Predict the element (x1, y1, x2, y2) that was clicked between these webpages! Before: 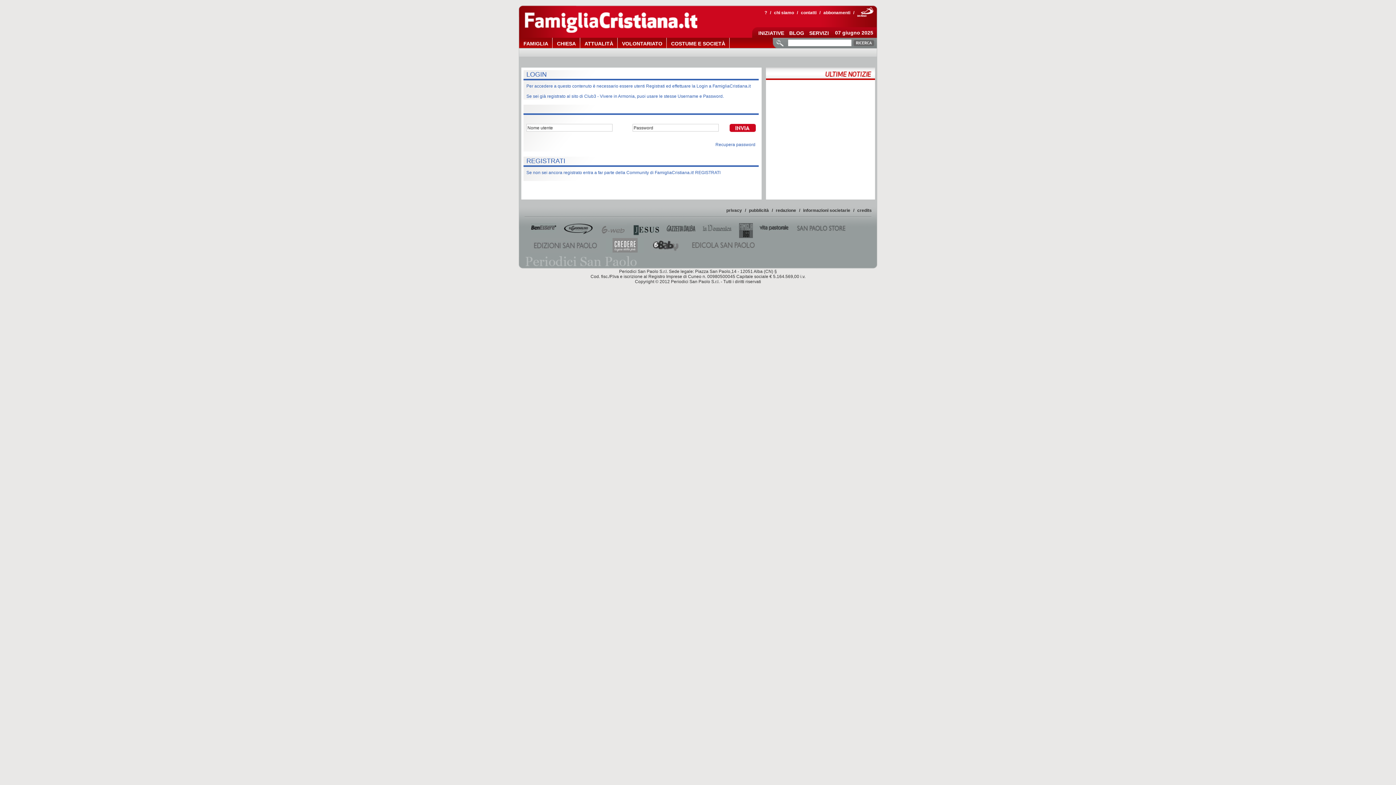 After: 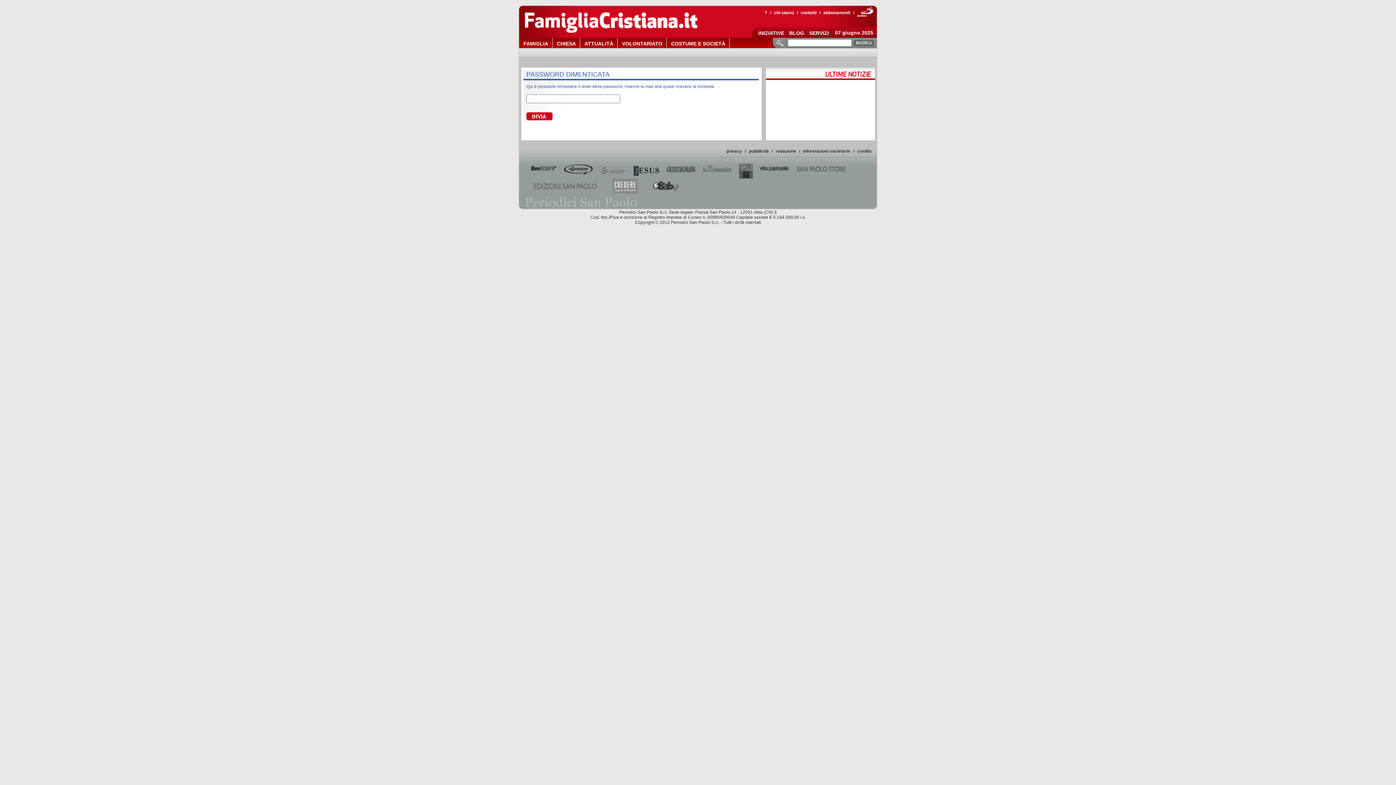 Action: bbox: (715, 142, 755, 147) label: Recupera password